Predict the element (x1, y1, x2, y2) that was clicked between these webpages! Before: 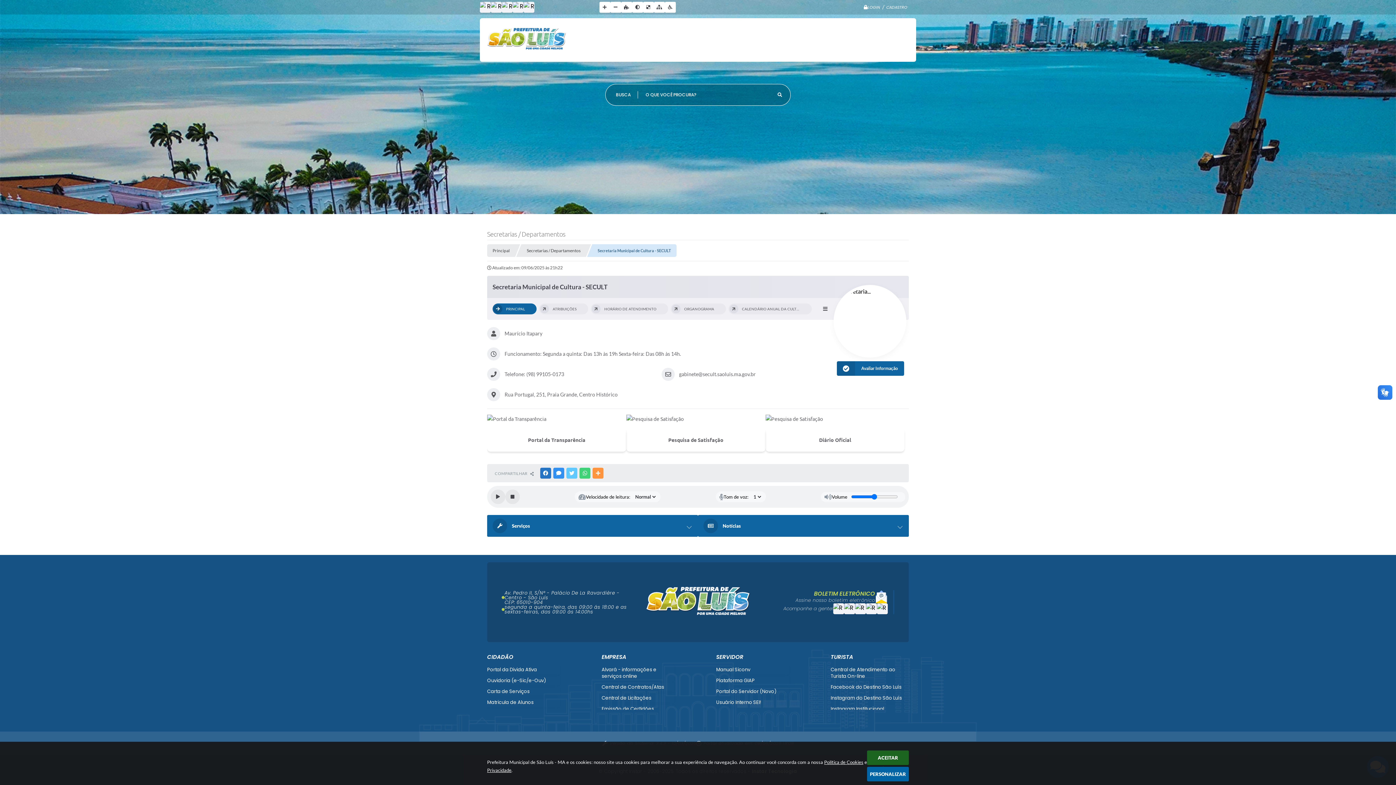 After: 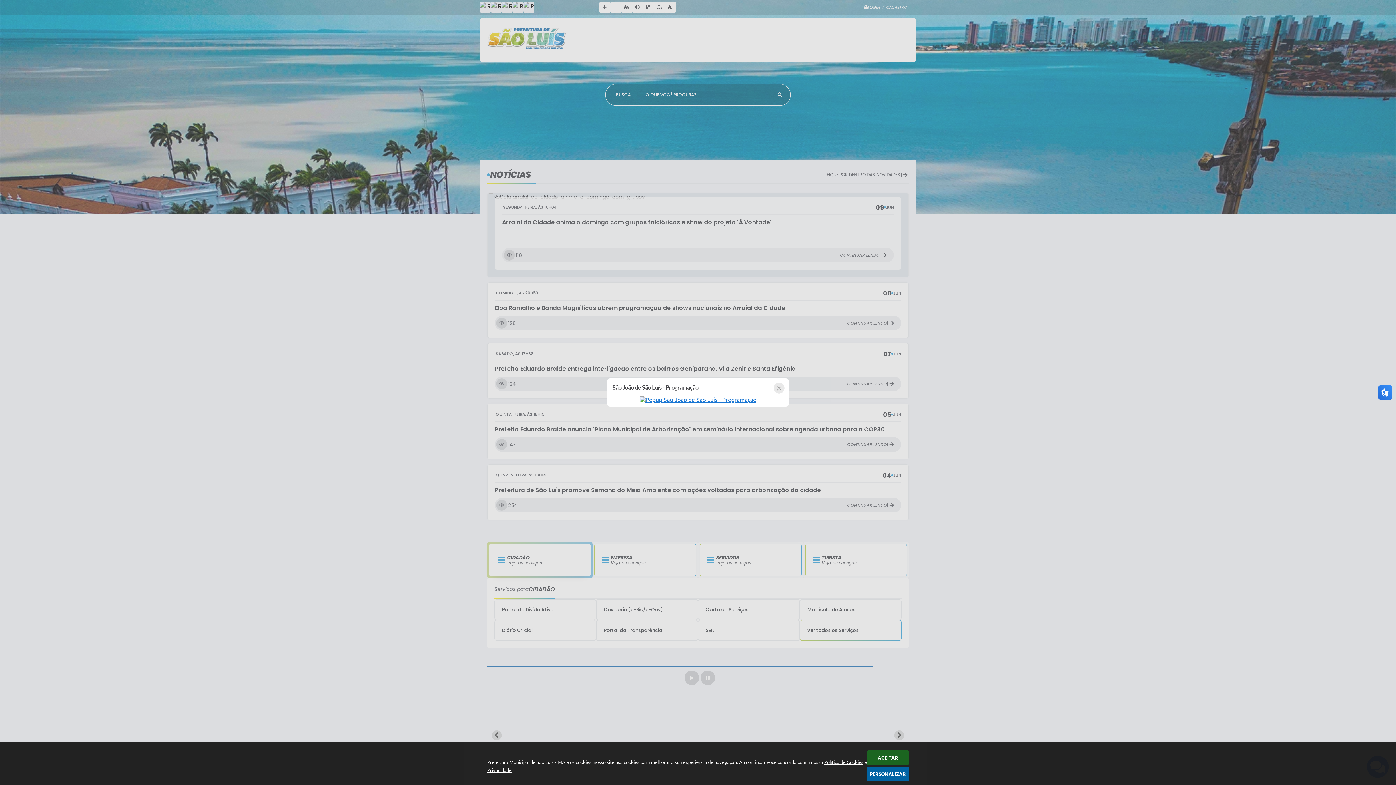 Action: bbox: (769, 83, 790, 105)